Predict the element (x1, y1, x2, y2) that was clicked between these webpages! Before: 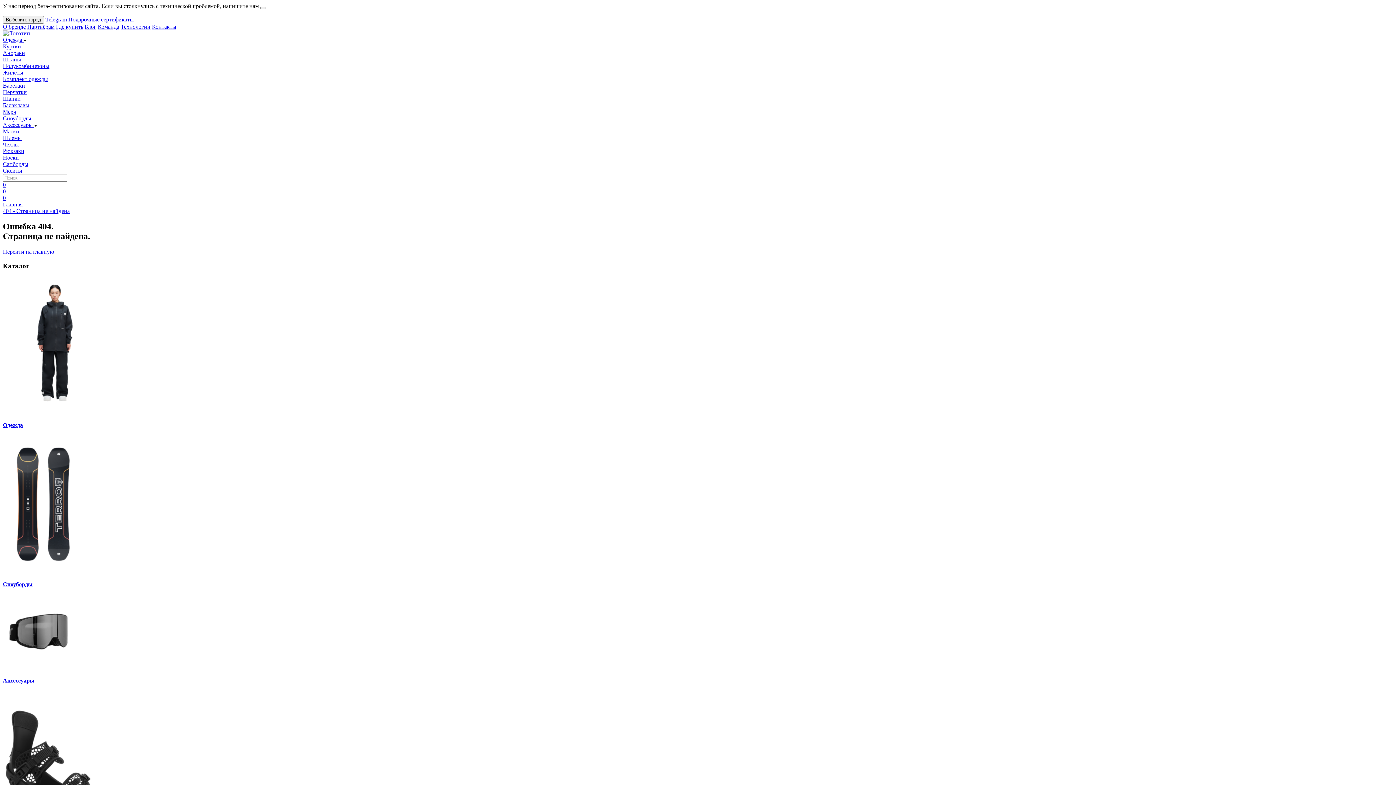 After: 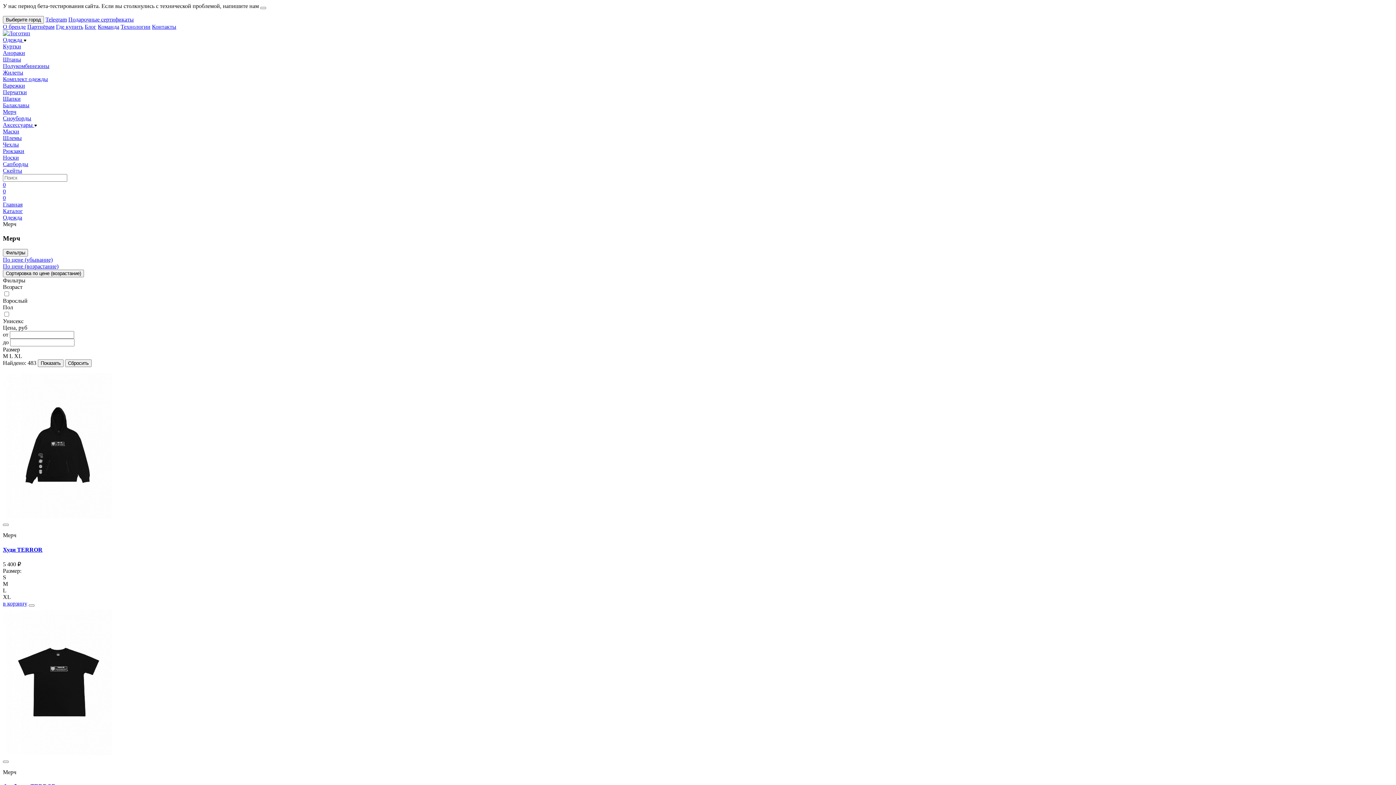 Action: bbox: (2, 108, 16, 114) label: Мерч